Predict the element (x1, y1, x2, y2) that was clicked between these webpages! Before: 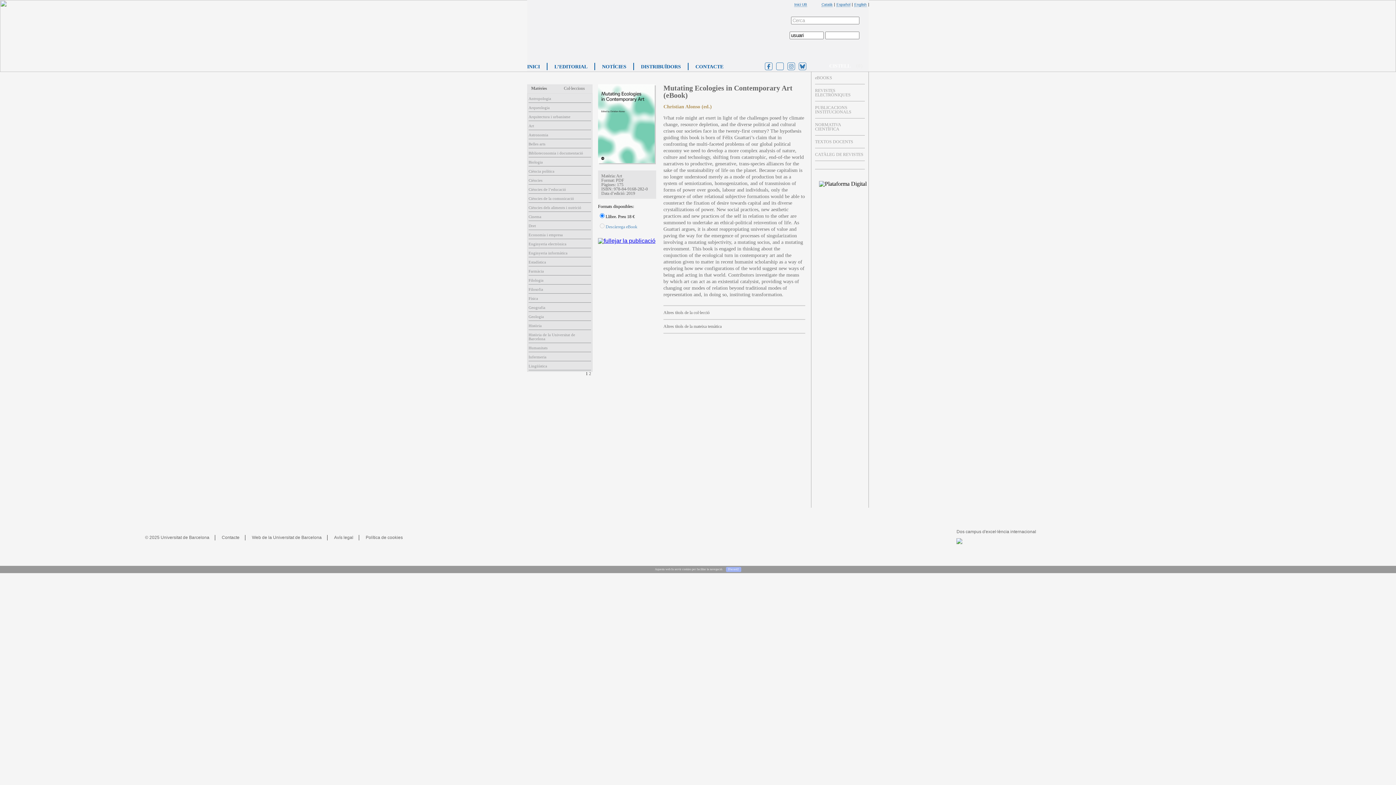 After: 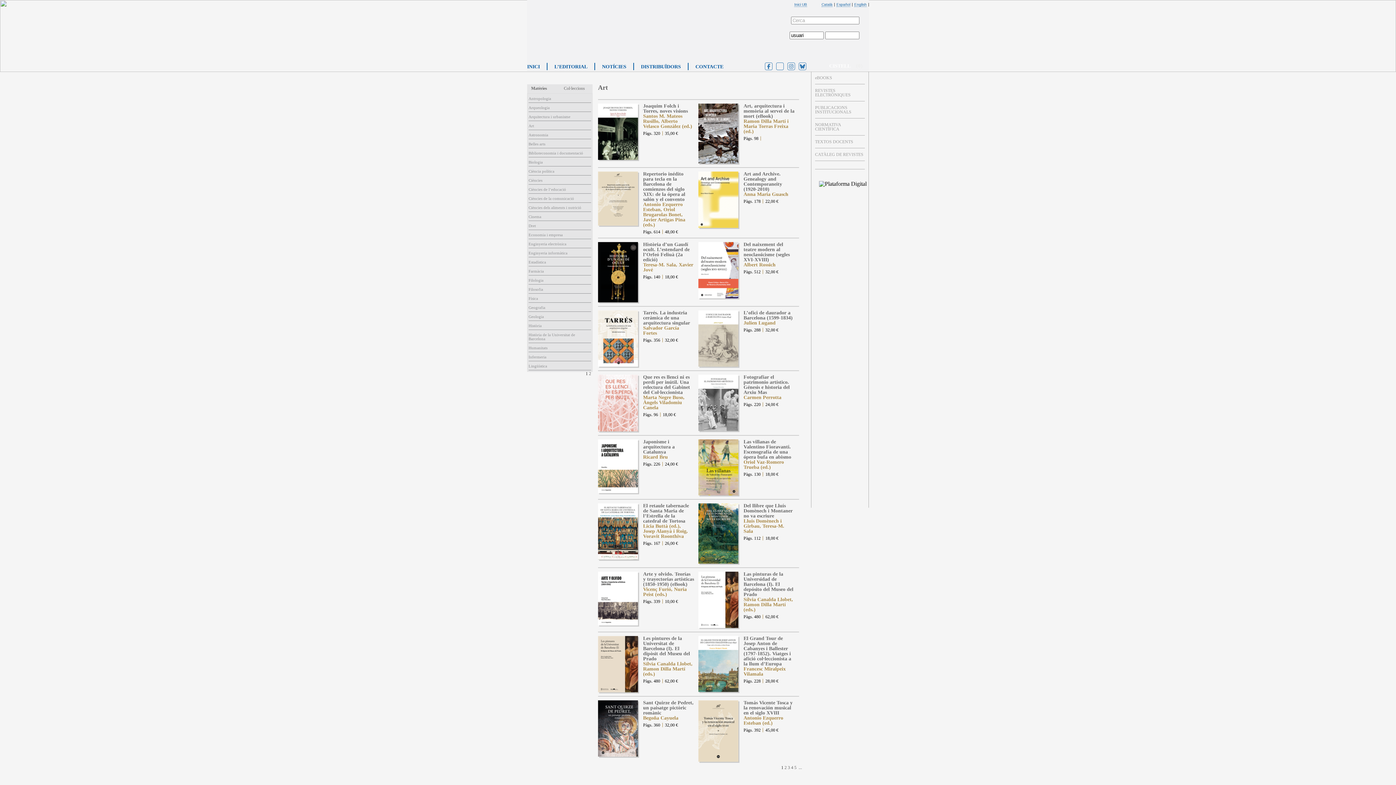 Action: bbox: (663, 324, 721, 329) label: Altres títols de la mateixa temàtica